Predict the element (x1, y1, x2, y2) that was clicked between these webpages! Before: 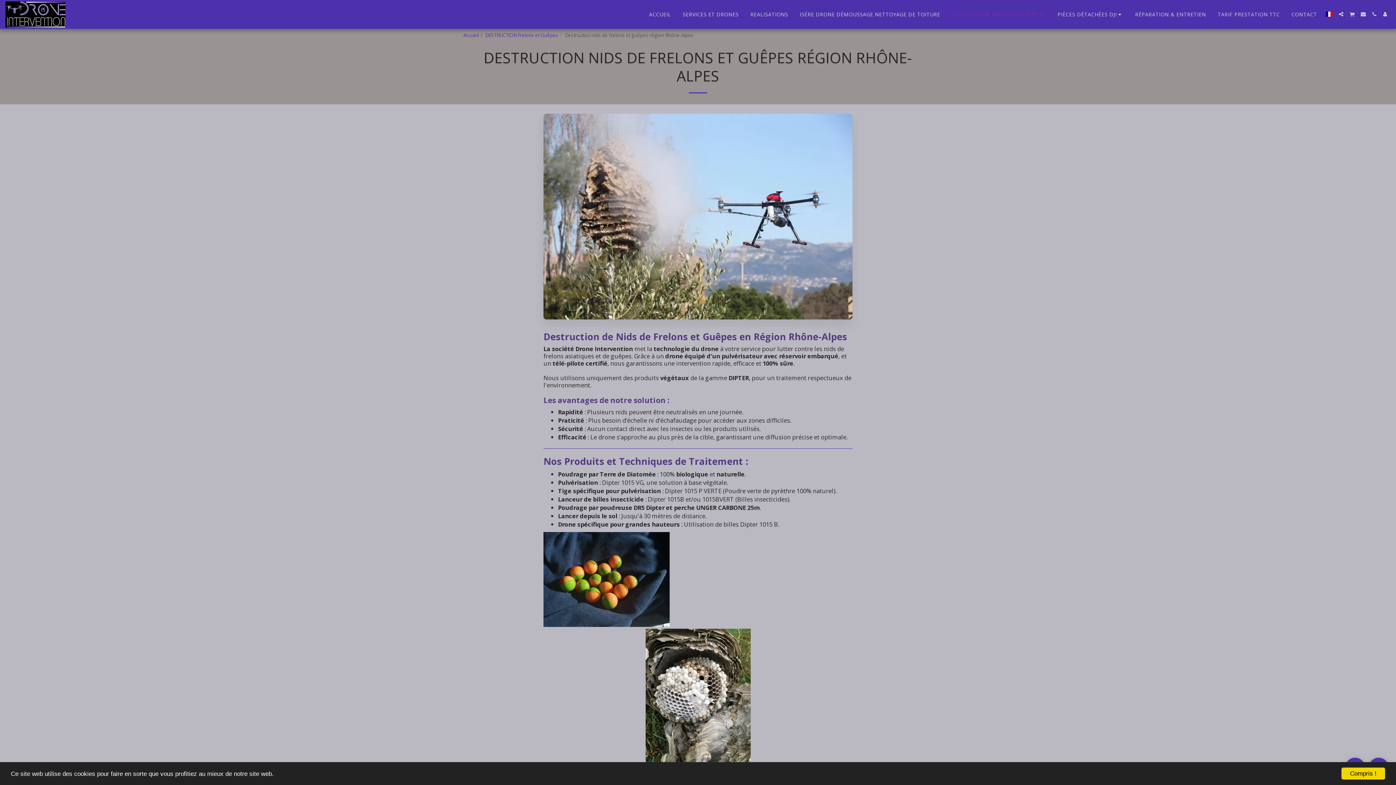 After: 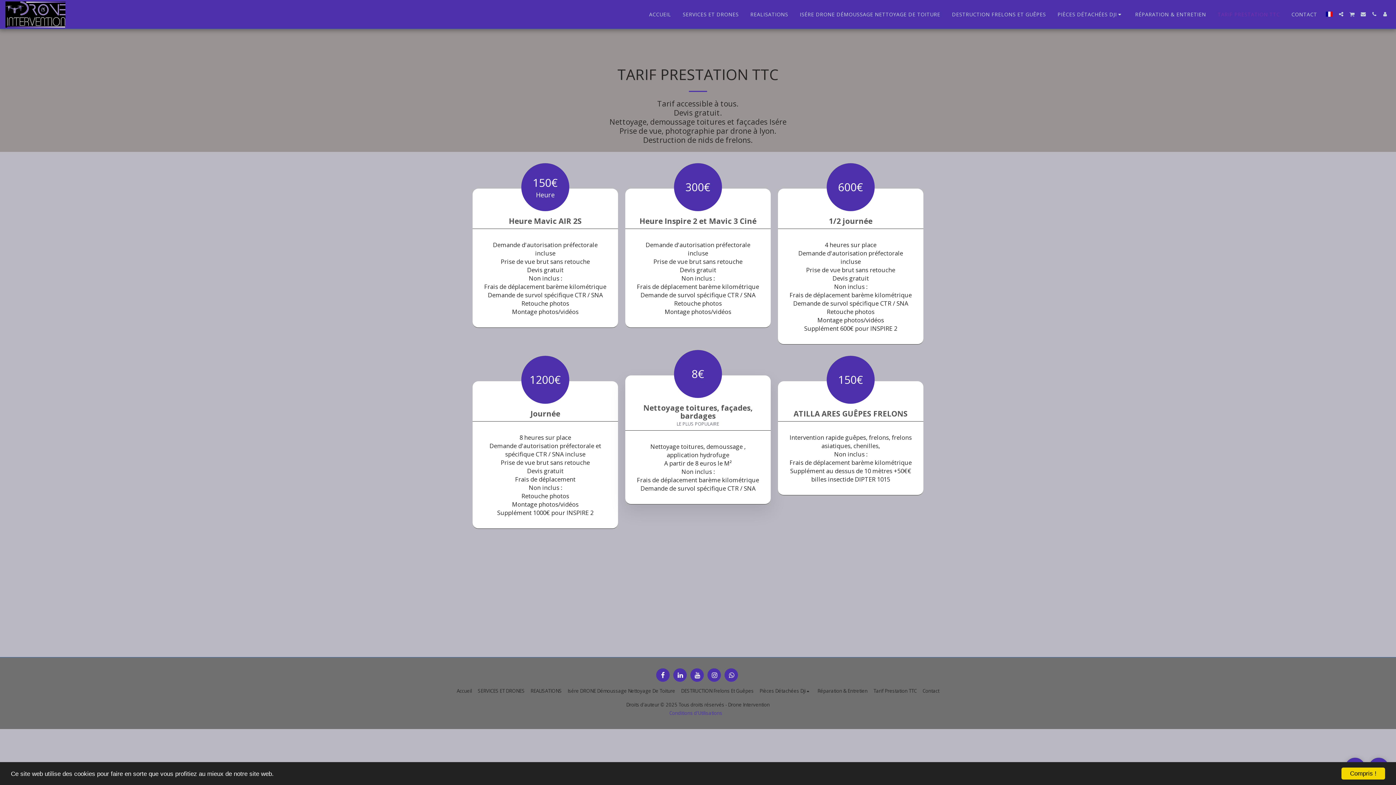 Action: bbox: (1212, 9, 1285, 19) label: TARIF PRESTATION TTC